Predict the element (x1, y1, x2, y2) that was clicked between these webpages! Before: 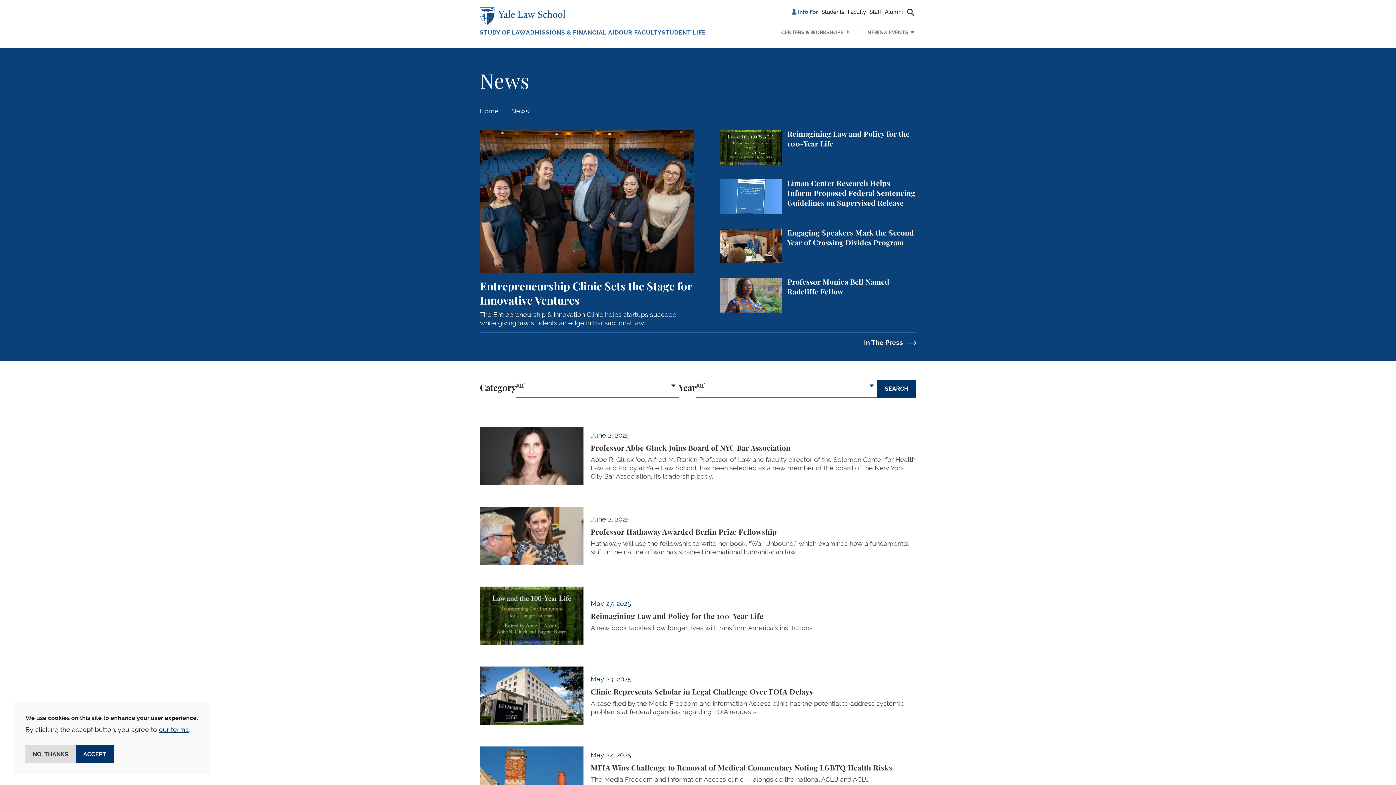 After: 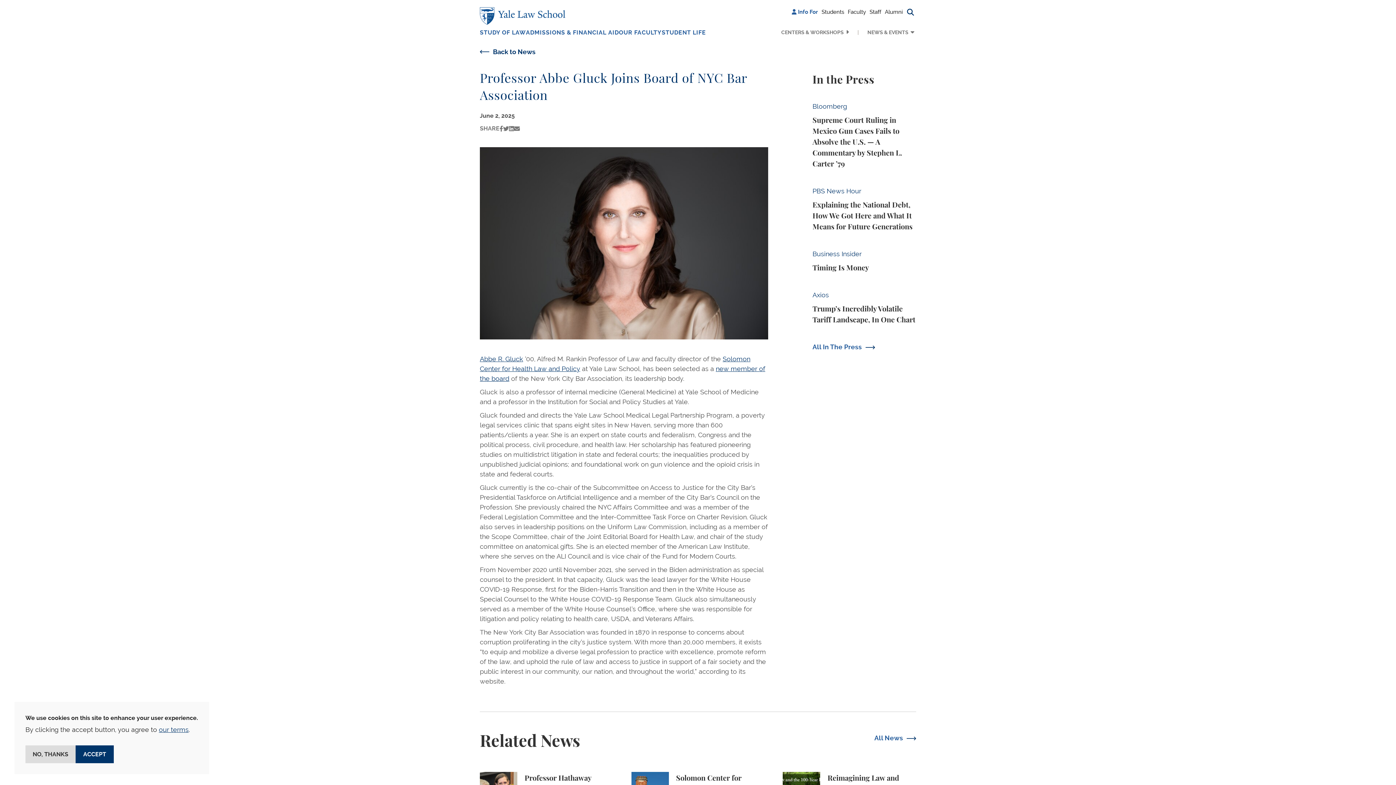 Action: label: Professor Abbe Gluck Joins Board of NYC Bar Association bbox: (480, 426, 916, 485)